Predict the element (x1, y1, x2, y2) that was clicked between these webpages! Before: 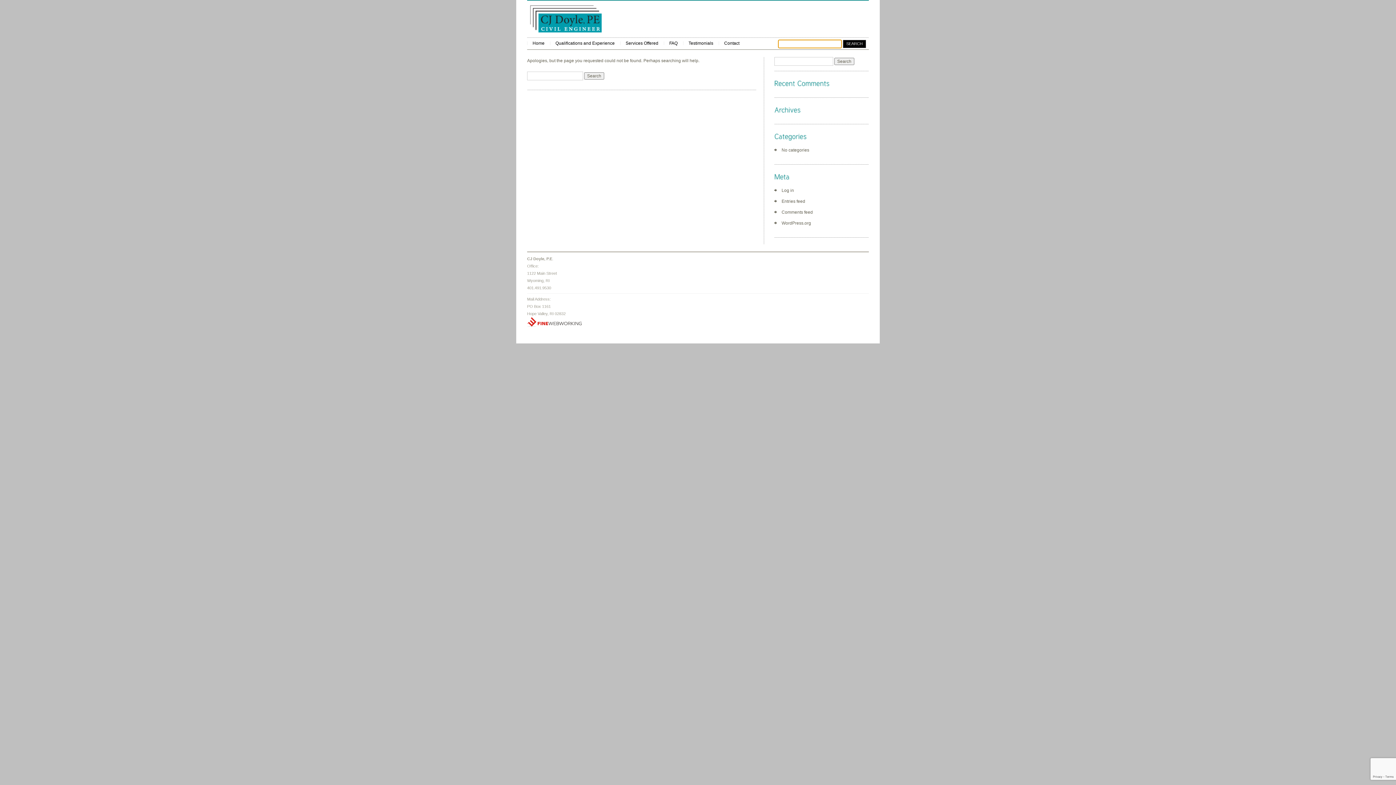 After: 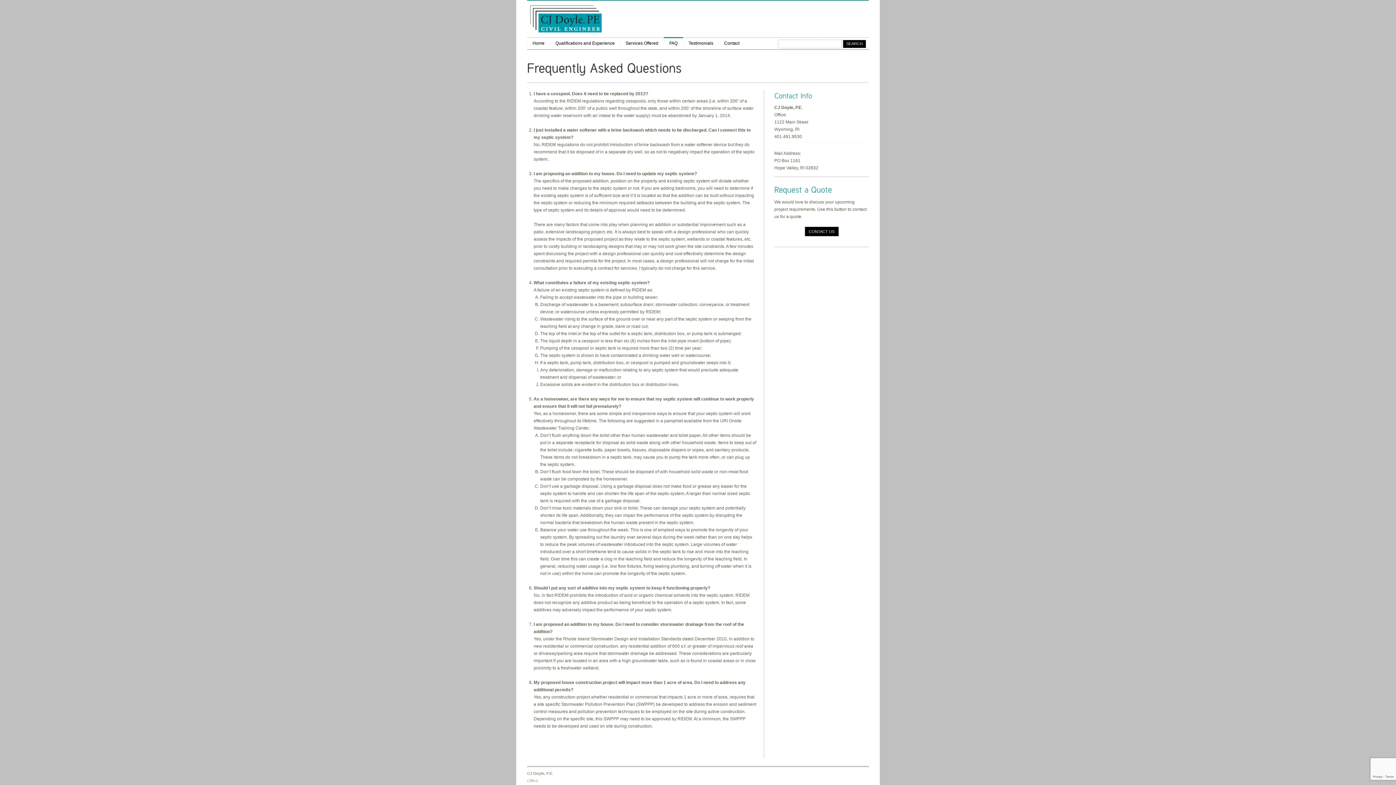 Action: label: FAQ bbox: (664, 37, 683, 49)